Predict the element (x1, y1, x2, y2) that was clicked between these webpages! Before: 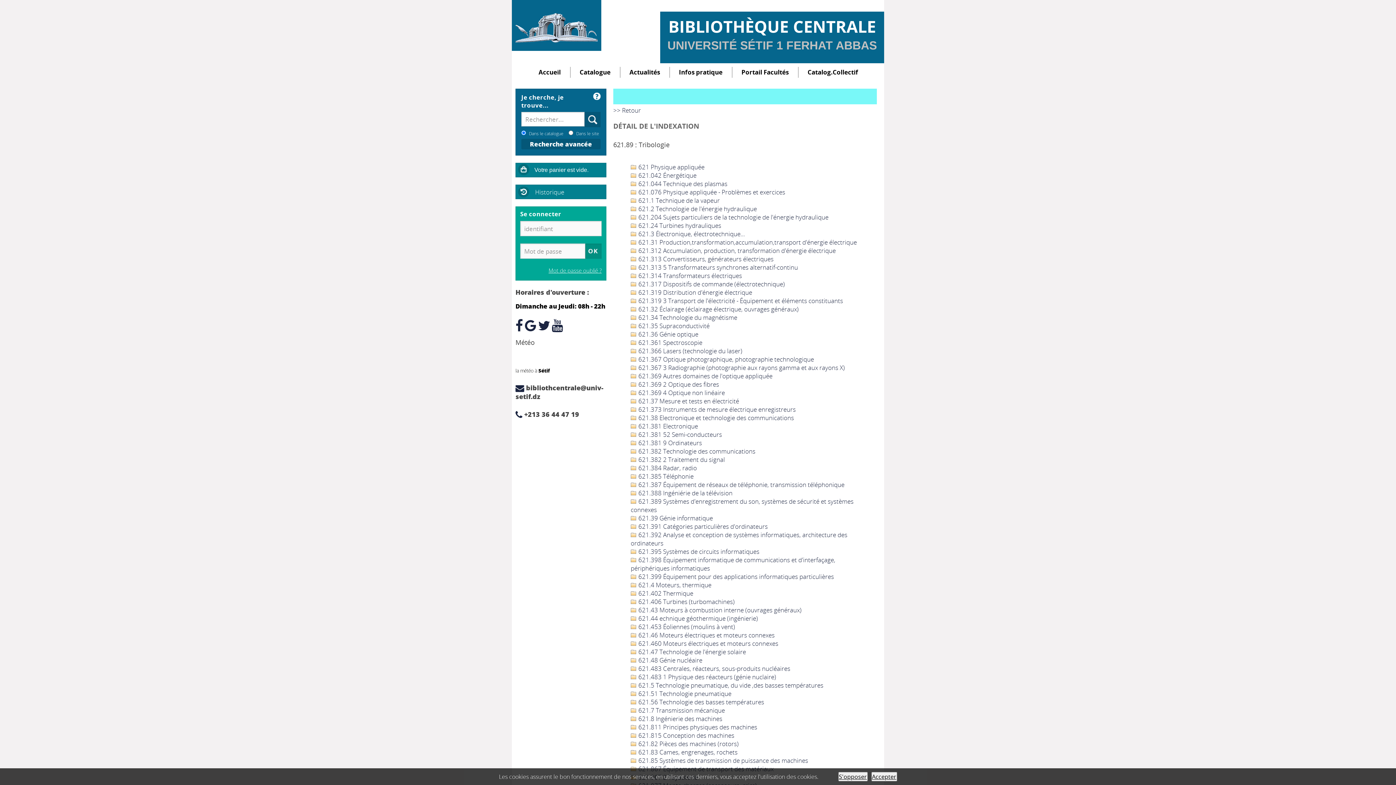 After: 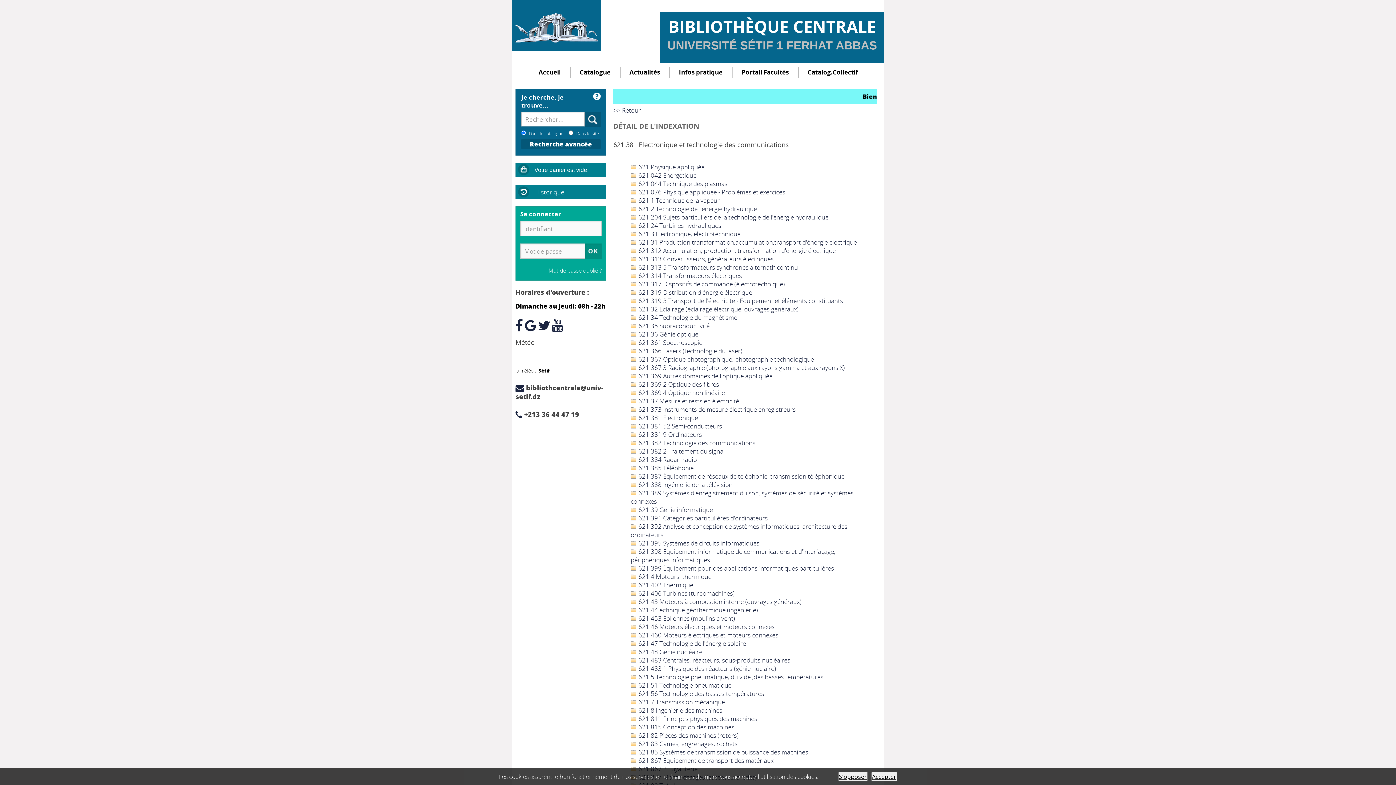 Action: label:  621.38 Electronique et technologie des communications bbox: (630, 413, 794, 422)